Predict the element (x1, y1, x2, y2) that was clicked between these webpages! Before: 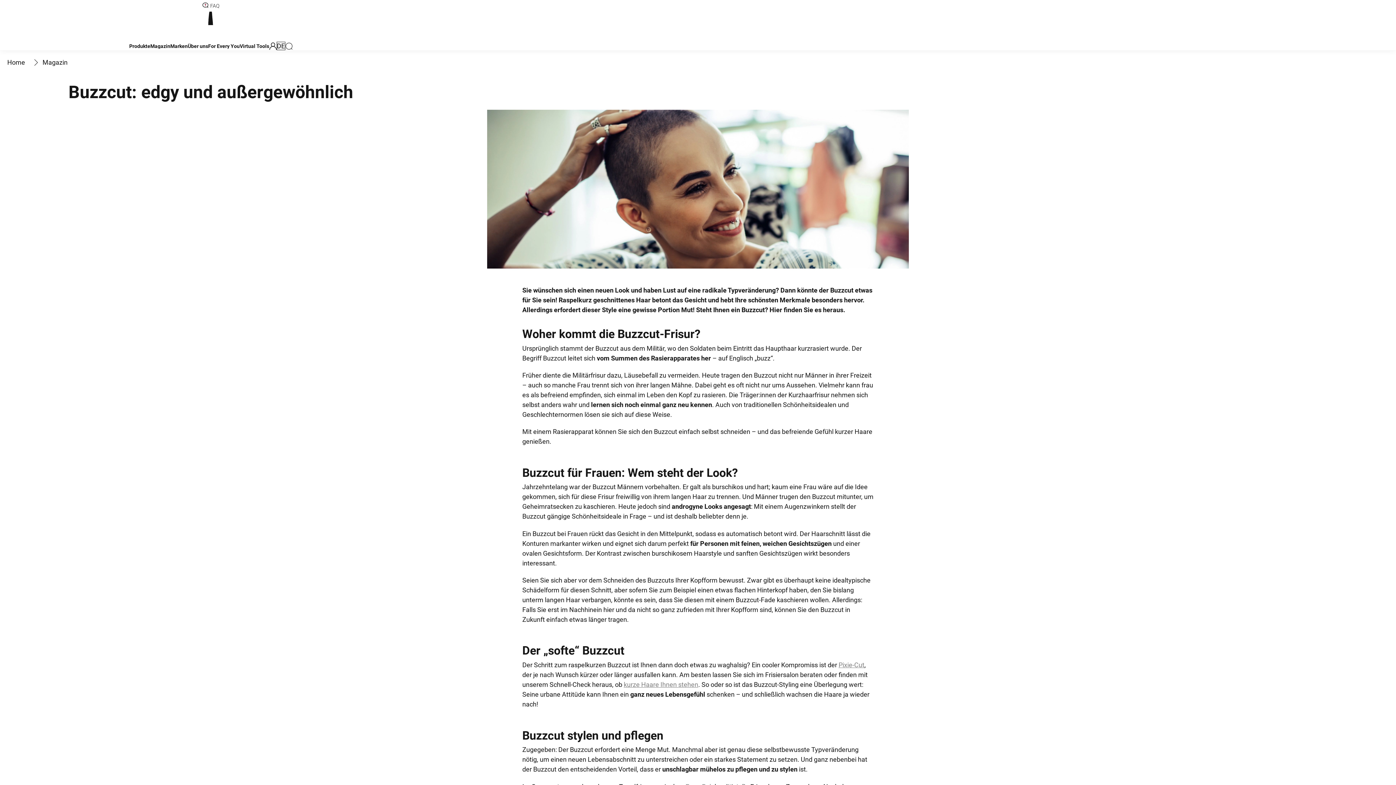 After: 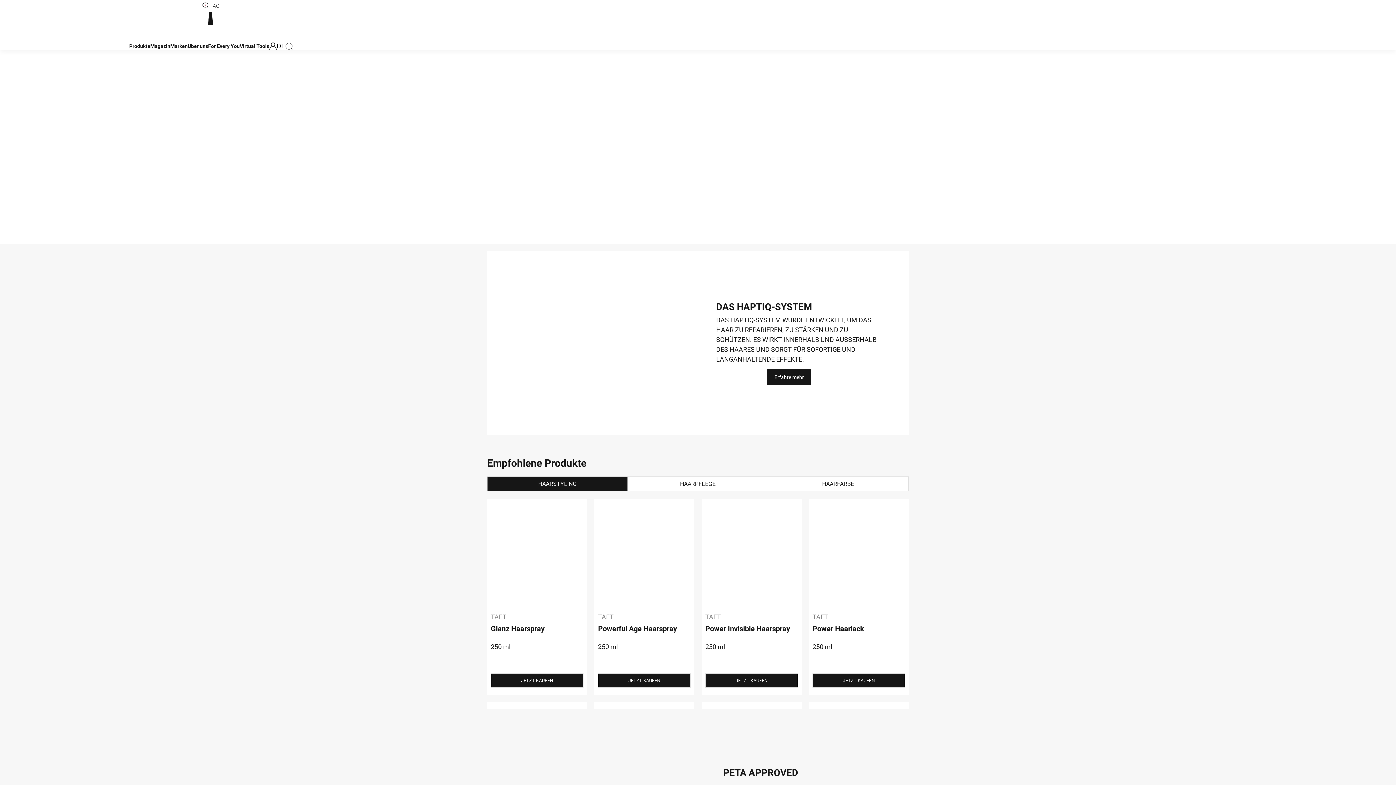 Action: bbox: (193, 7, 228, 38)